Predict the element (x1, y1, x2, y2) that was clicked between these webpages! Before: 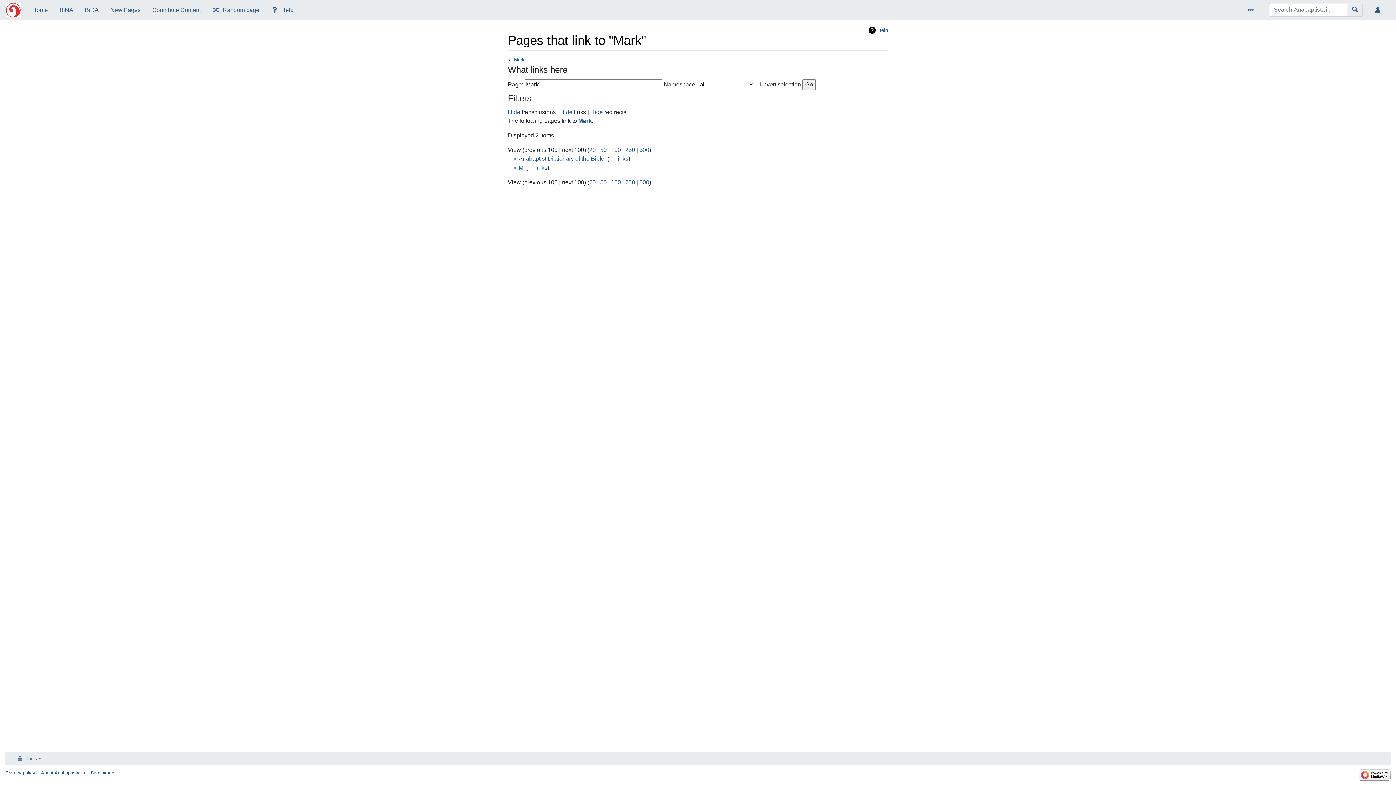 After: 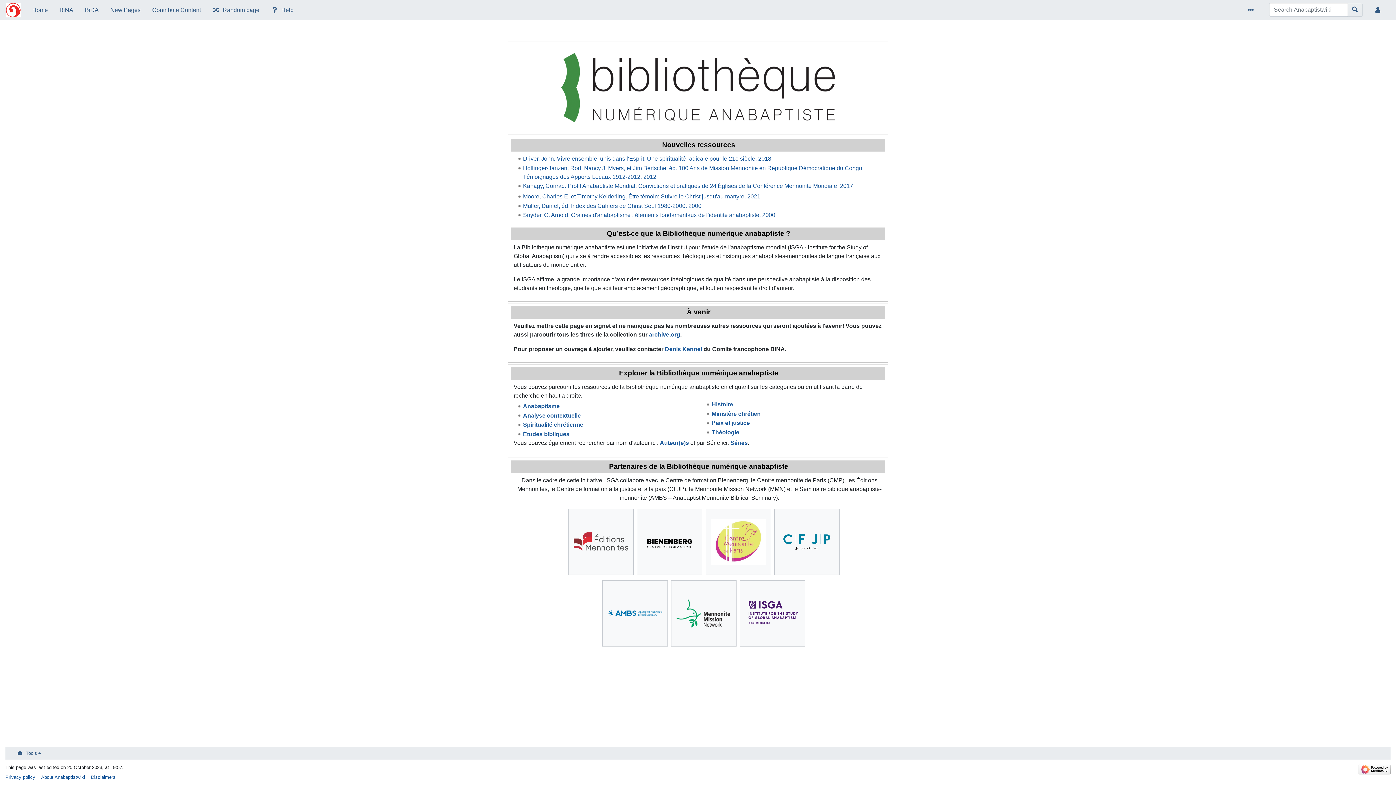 Action: label: BiNA bbox: (53, 2, 79, 17)